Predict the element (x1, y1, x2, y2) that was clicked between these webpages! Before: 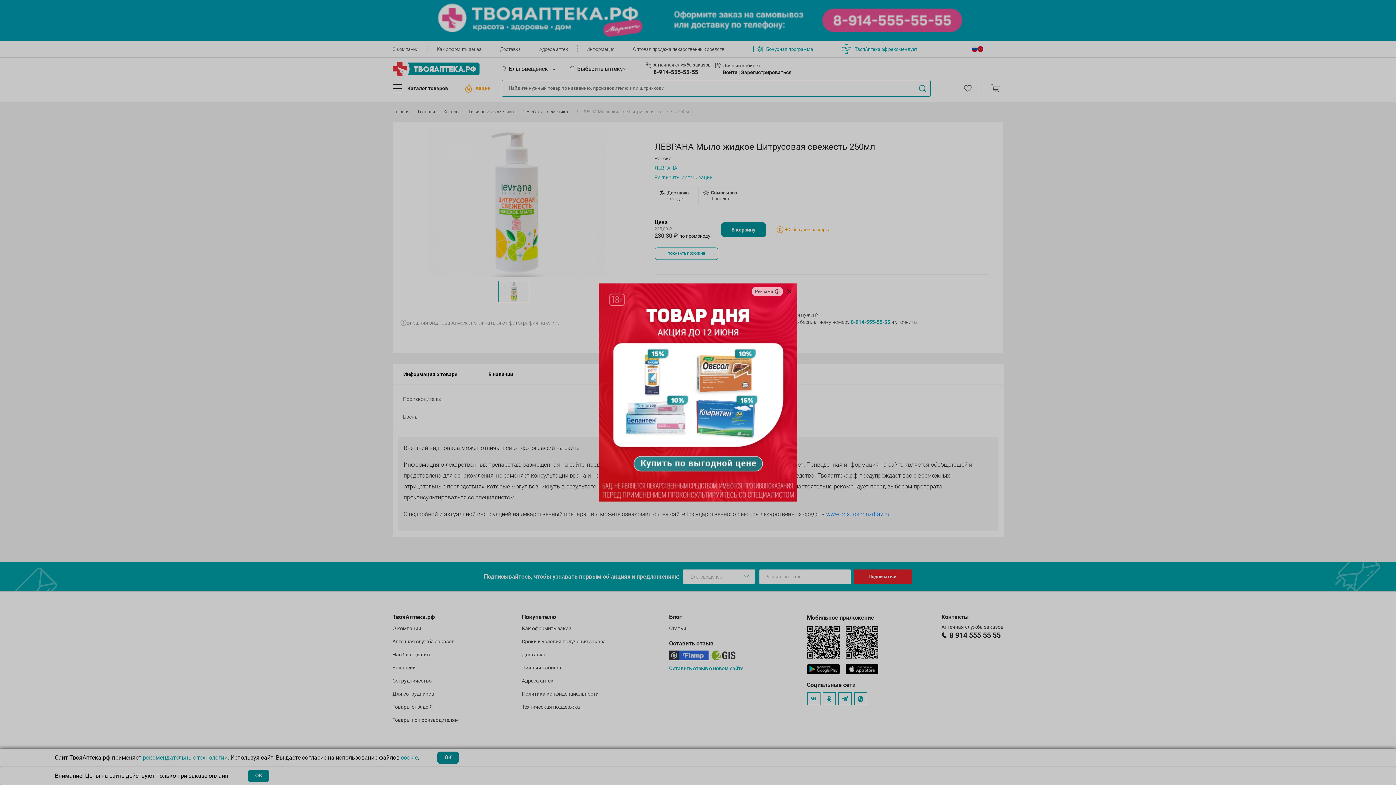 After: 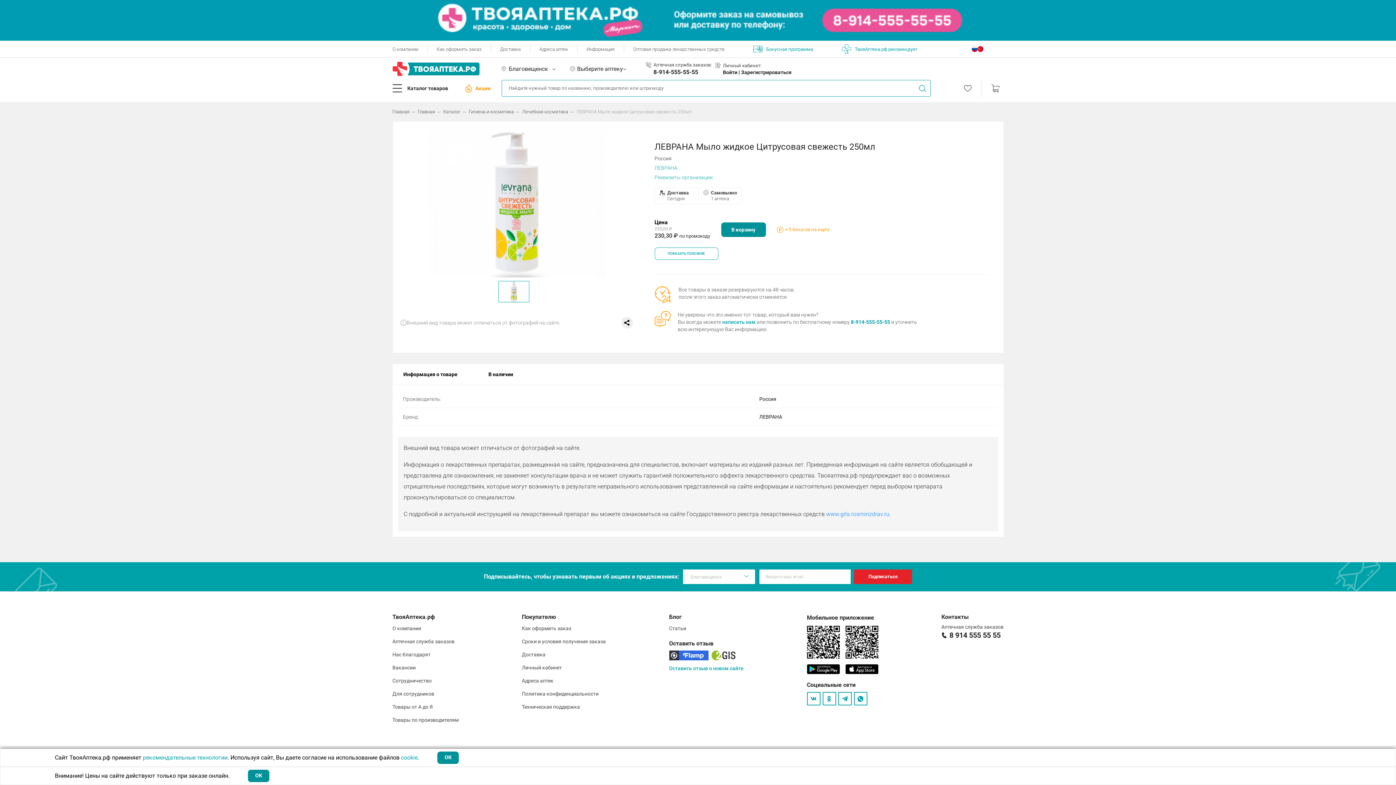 Action: bbox: (781, 283, 797, 299)